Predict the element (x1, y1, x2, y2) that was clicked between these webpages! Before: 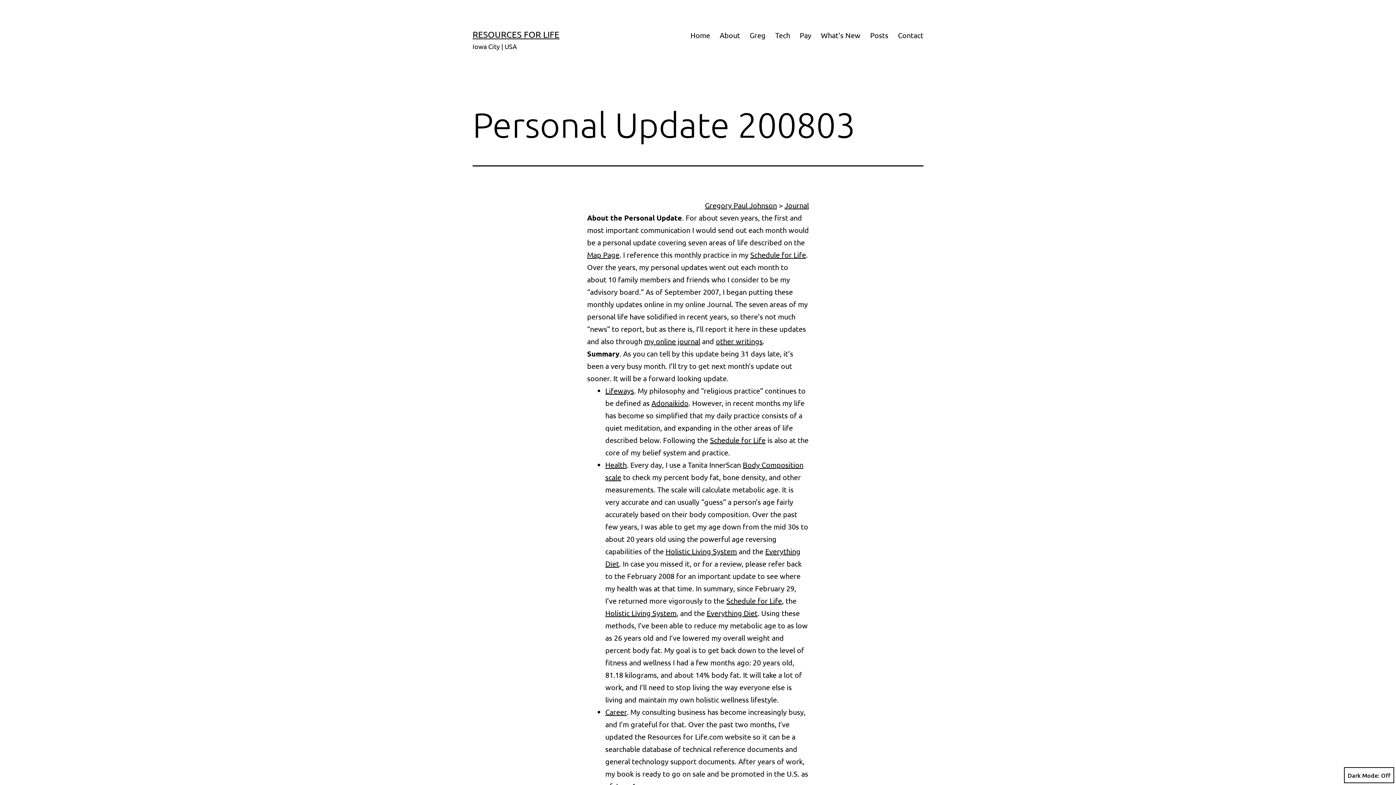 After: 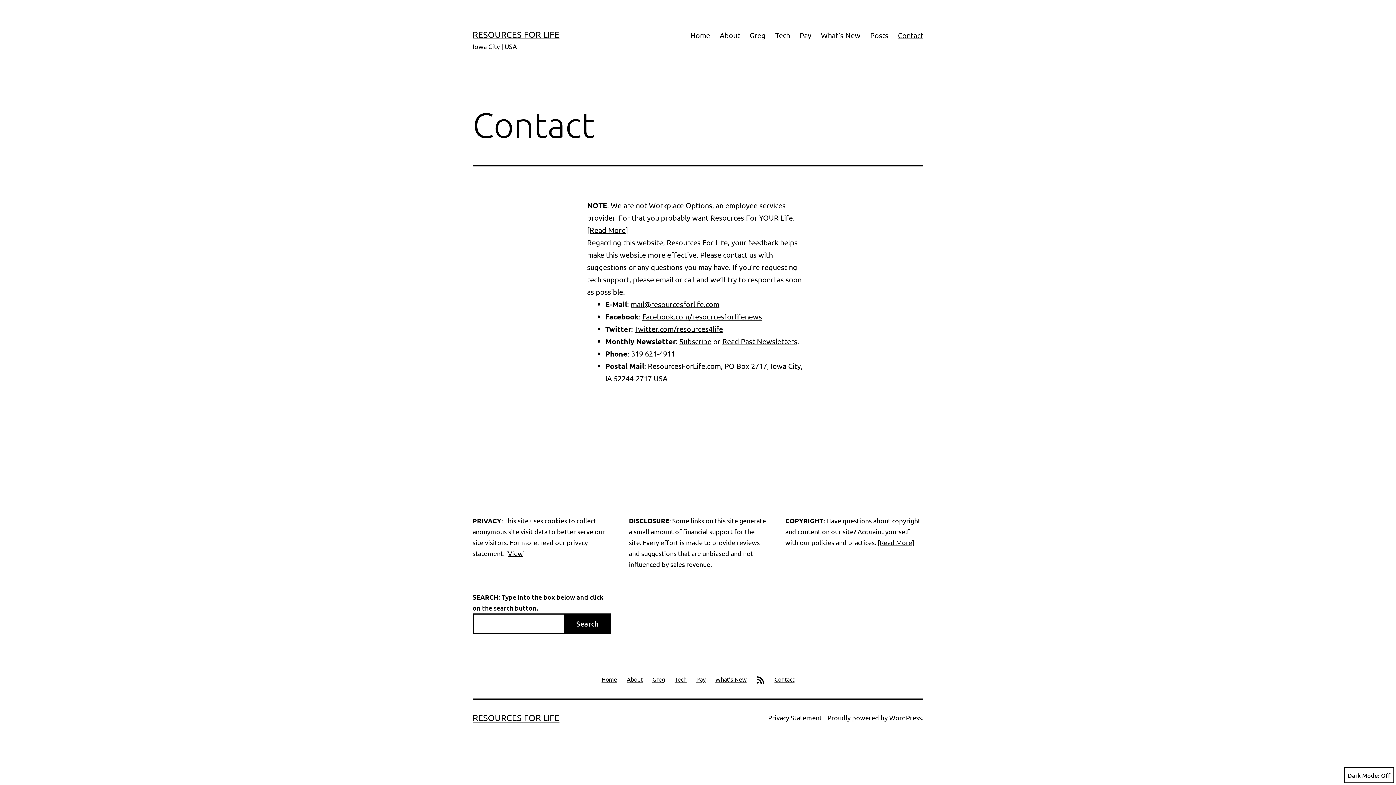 Action: label: Contact bbox: (893, 26, 928, 44)